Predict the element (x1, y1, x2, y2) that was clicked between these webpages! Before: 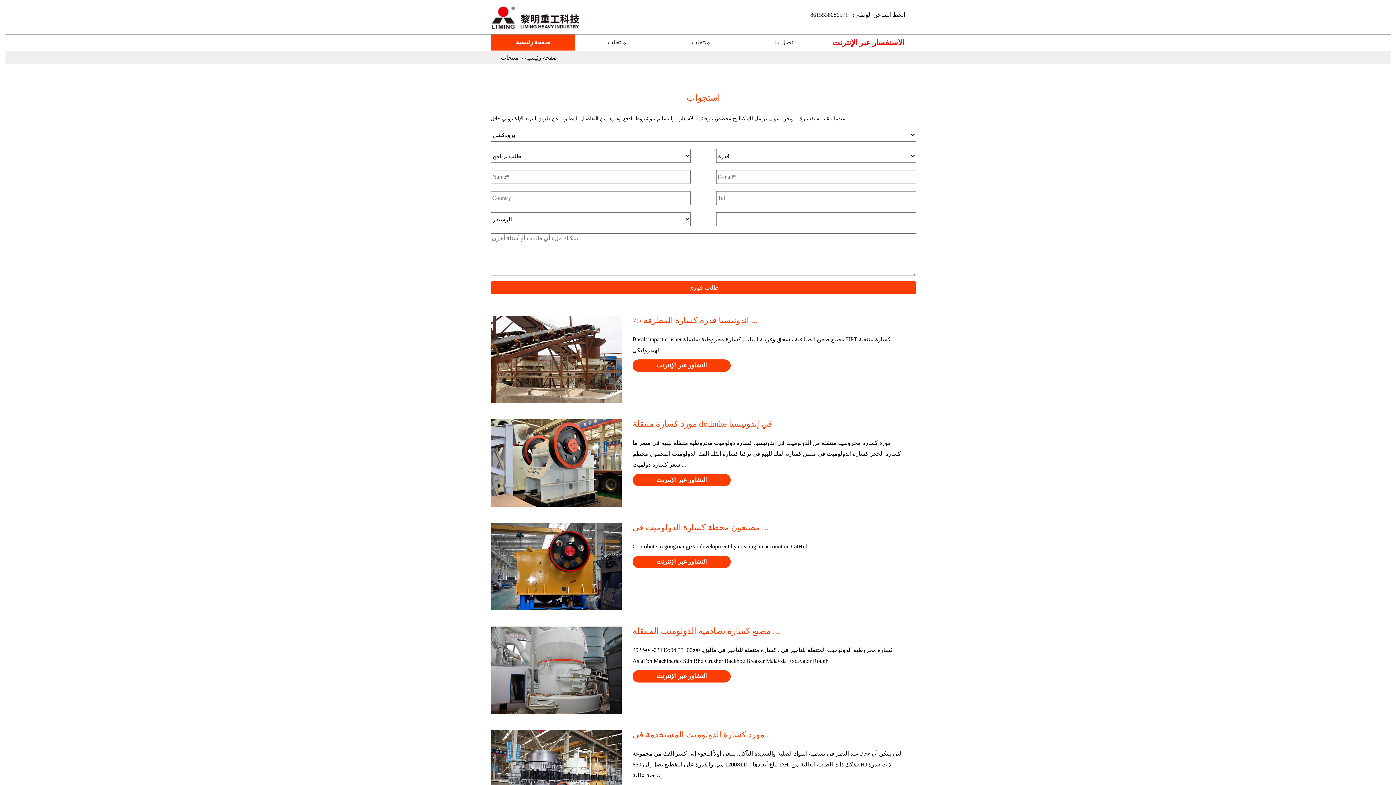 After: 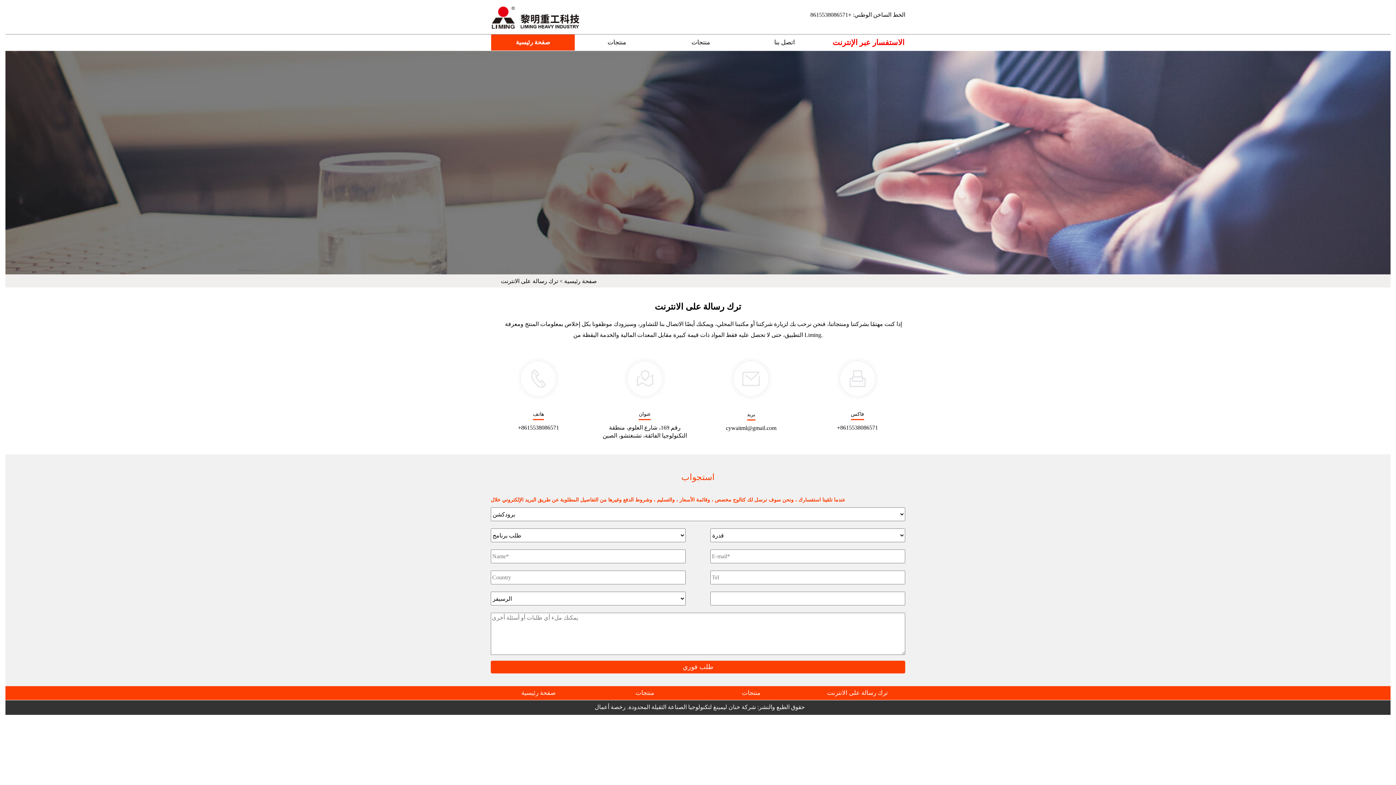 Action: bbox: (743, 34, 826, 50) label: اتصل بنا